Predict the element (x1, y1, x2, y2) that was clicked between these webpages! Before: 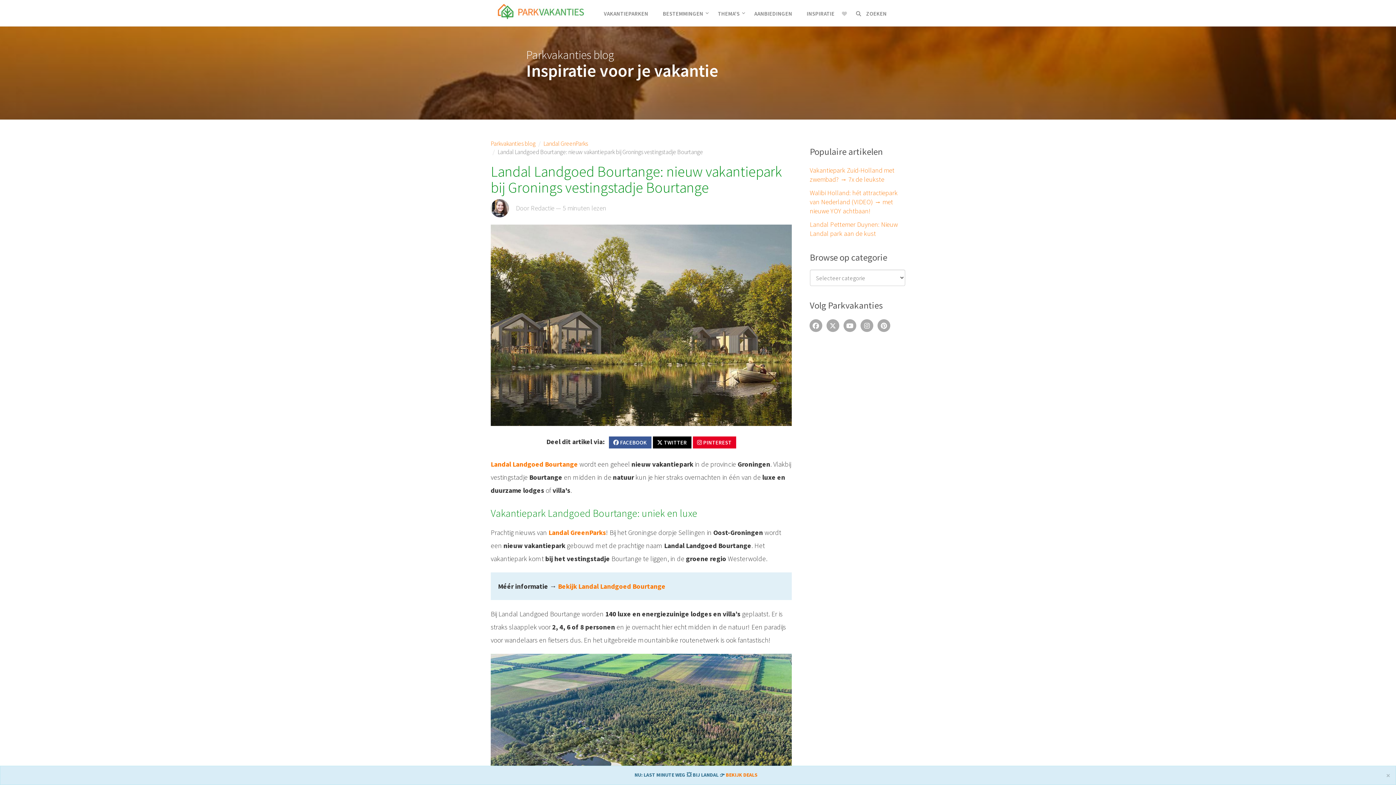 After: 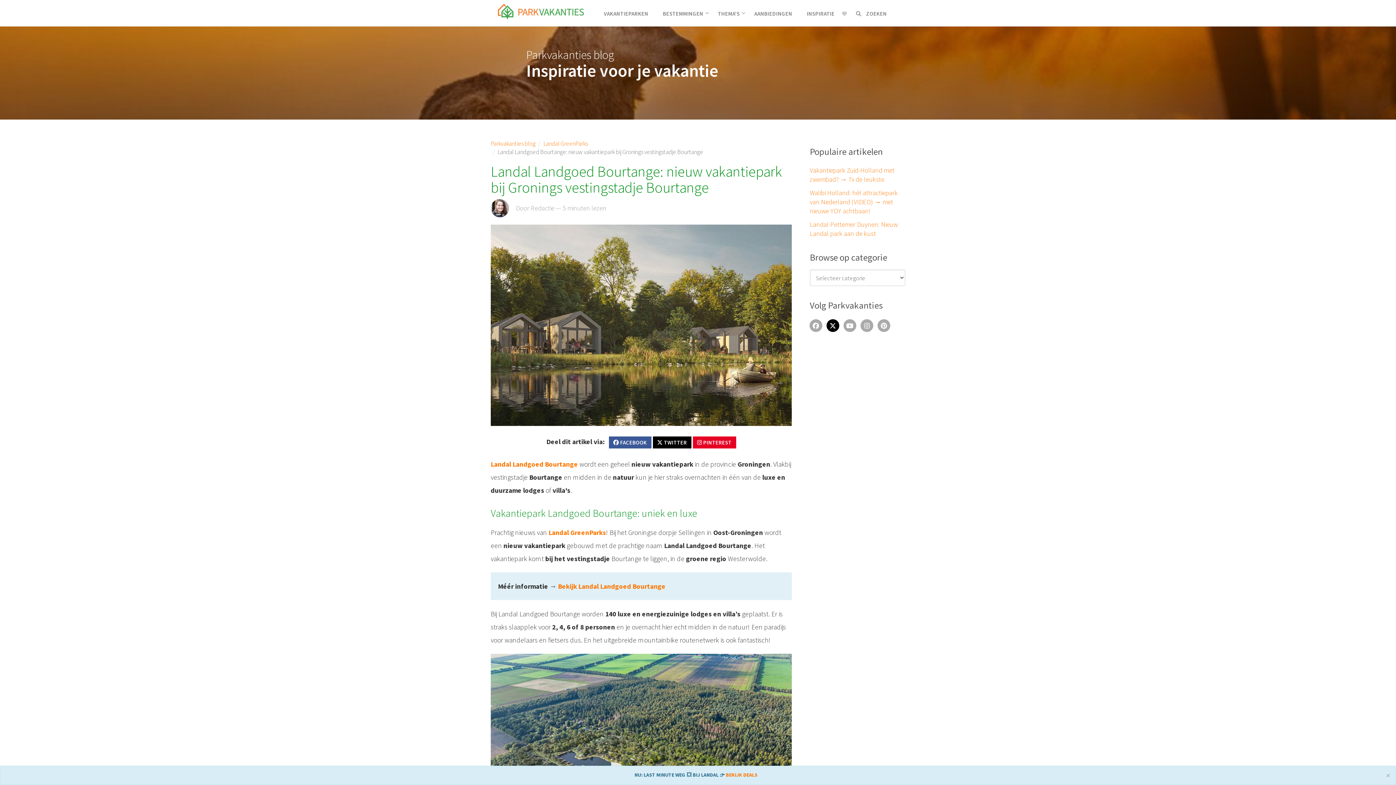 Action: bbox: (825, 322, 841, 328)